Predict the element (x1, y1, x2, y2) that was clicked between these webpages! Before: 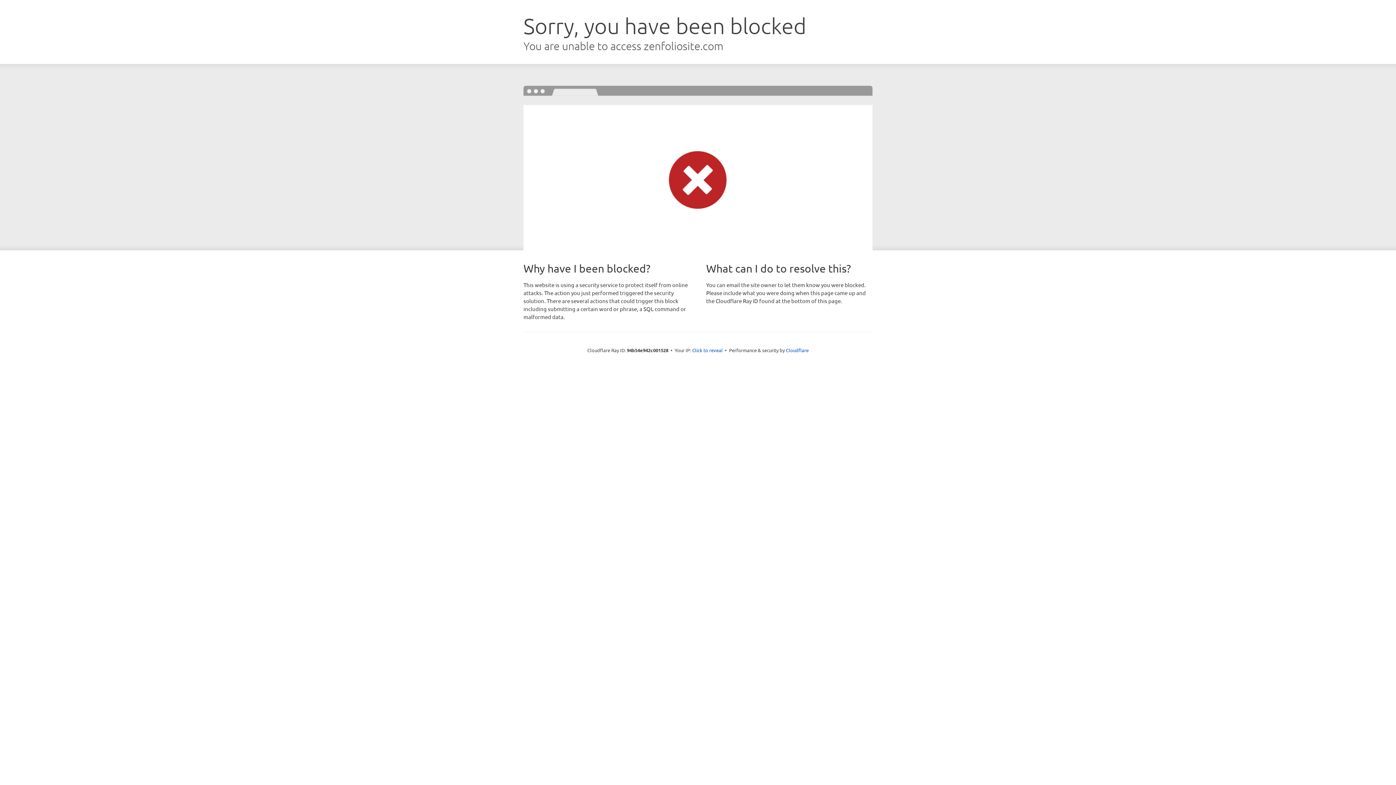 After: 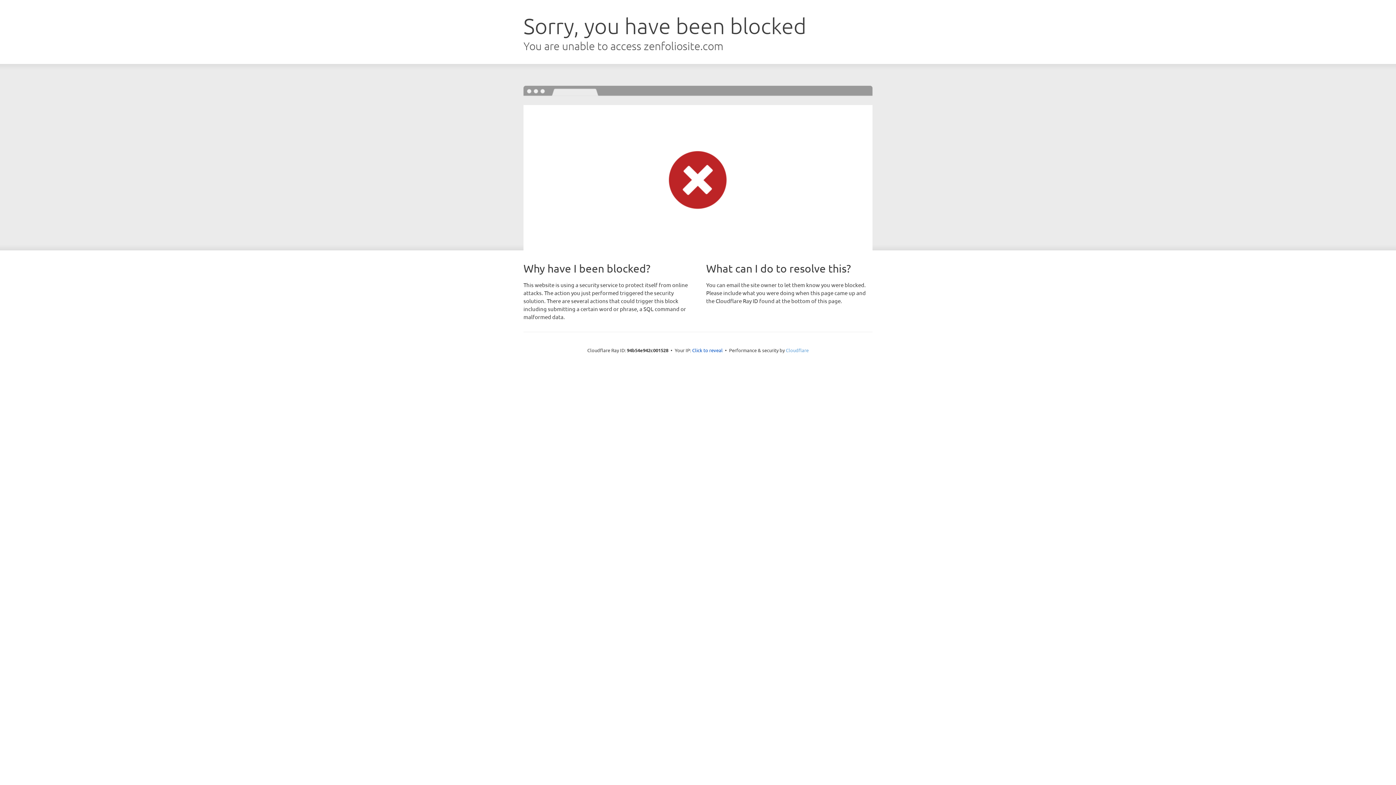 Action: label: Cloudflare bbox: (786, 347, 808, 353)